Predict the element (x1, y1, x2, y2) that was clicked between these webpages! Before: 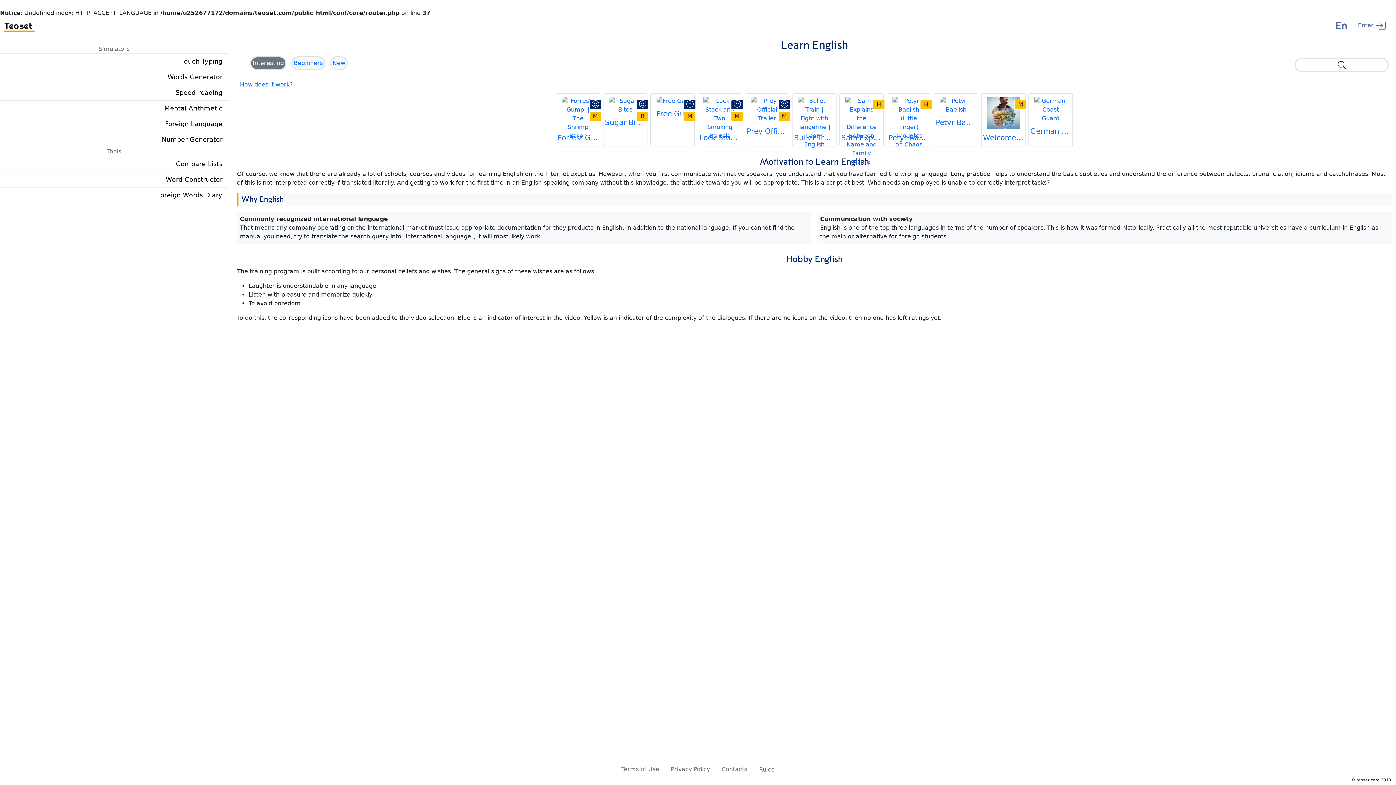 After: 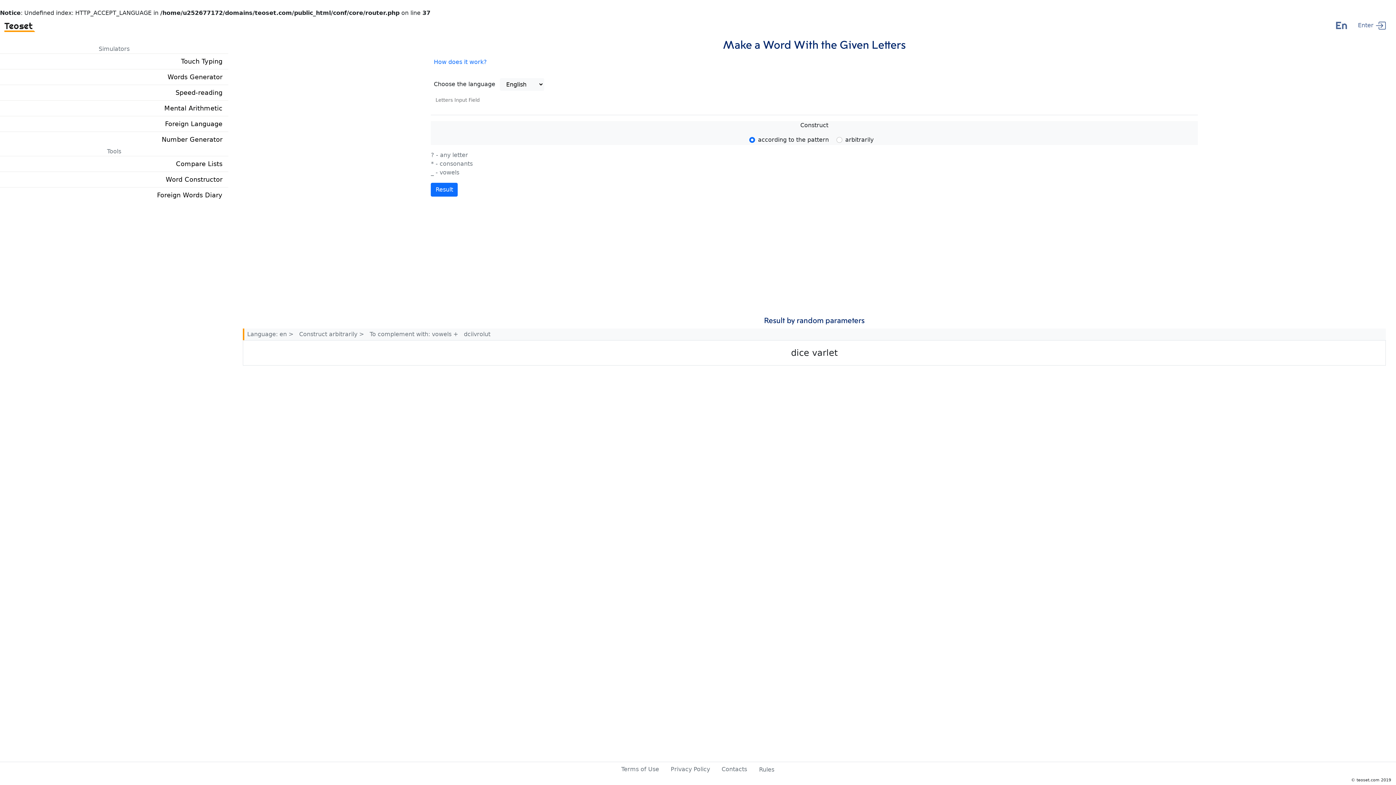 Action: bbox: (0, 172, 228, 187) label: Word Constructor